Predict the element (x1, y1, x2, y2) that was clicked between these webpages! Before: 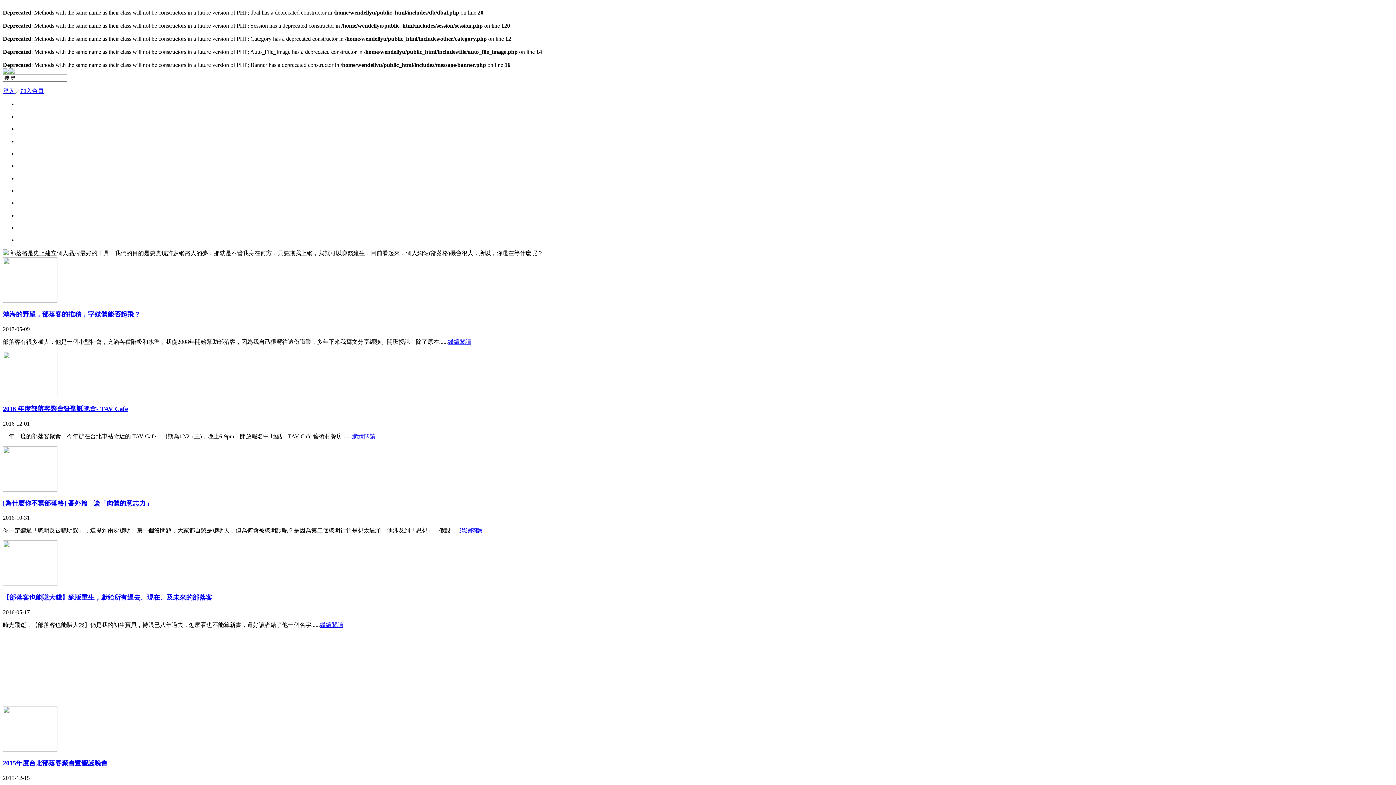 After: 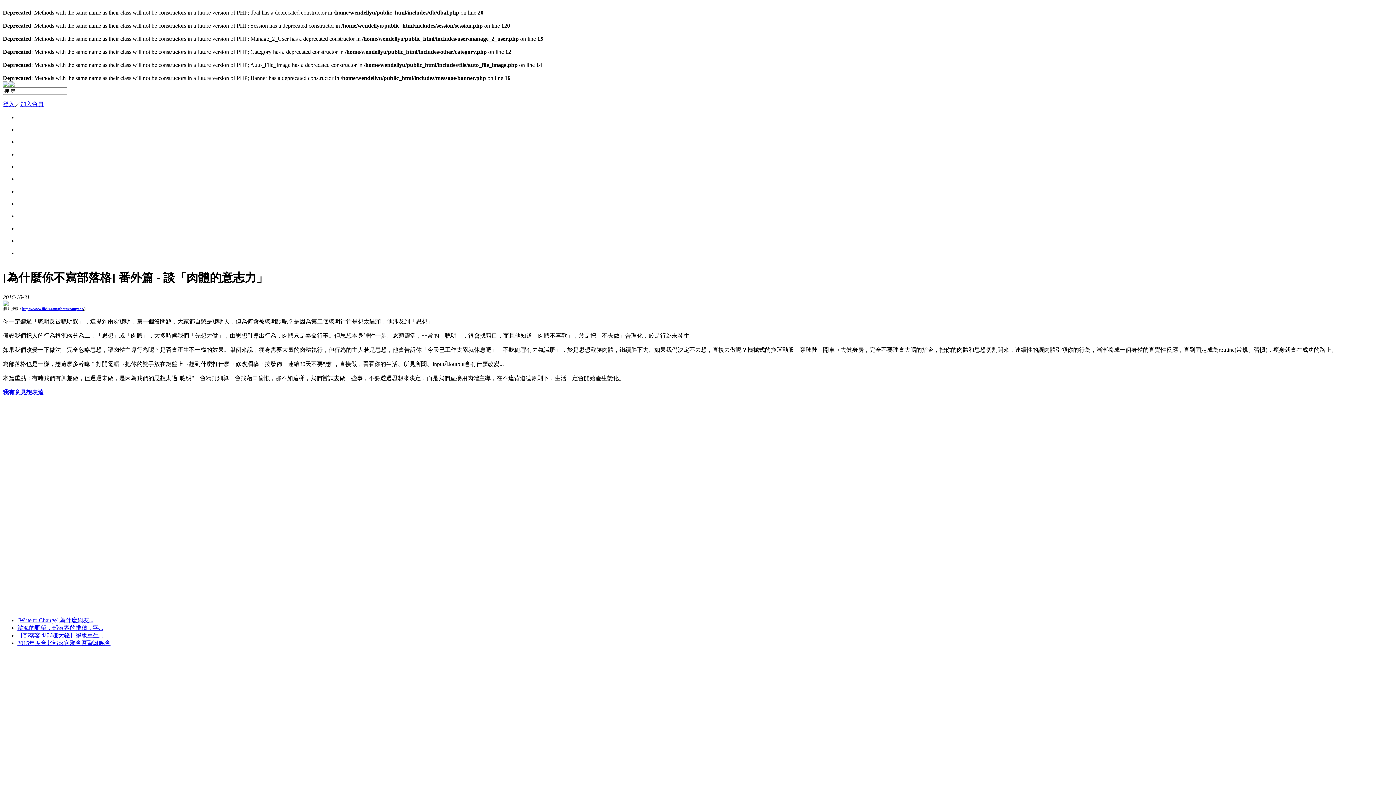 Action: bbox: (459, 527, 482, 533) label: 繼續閱讀